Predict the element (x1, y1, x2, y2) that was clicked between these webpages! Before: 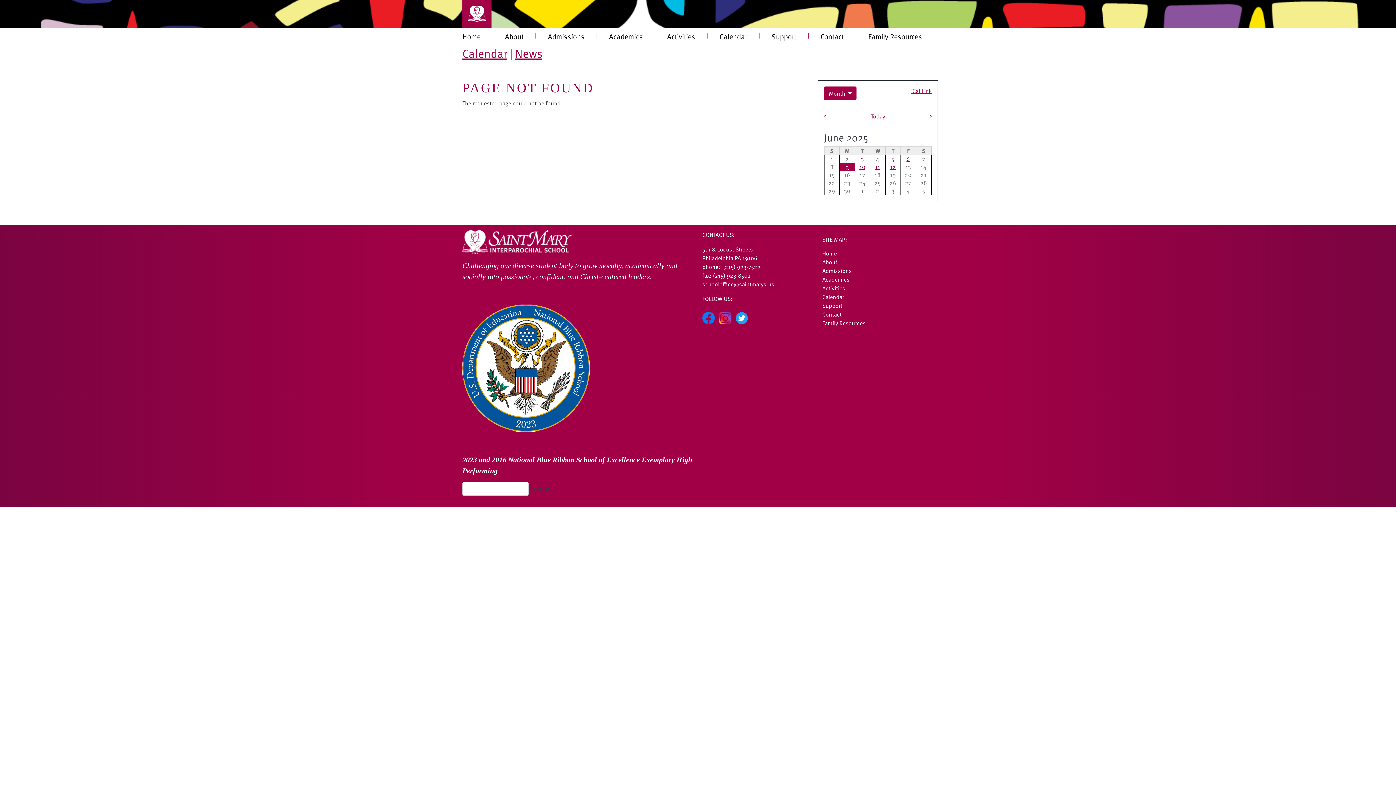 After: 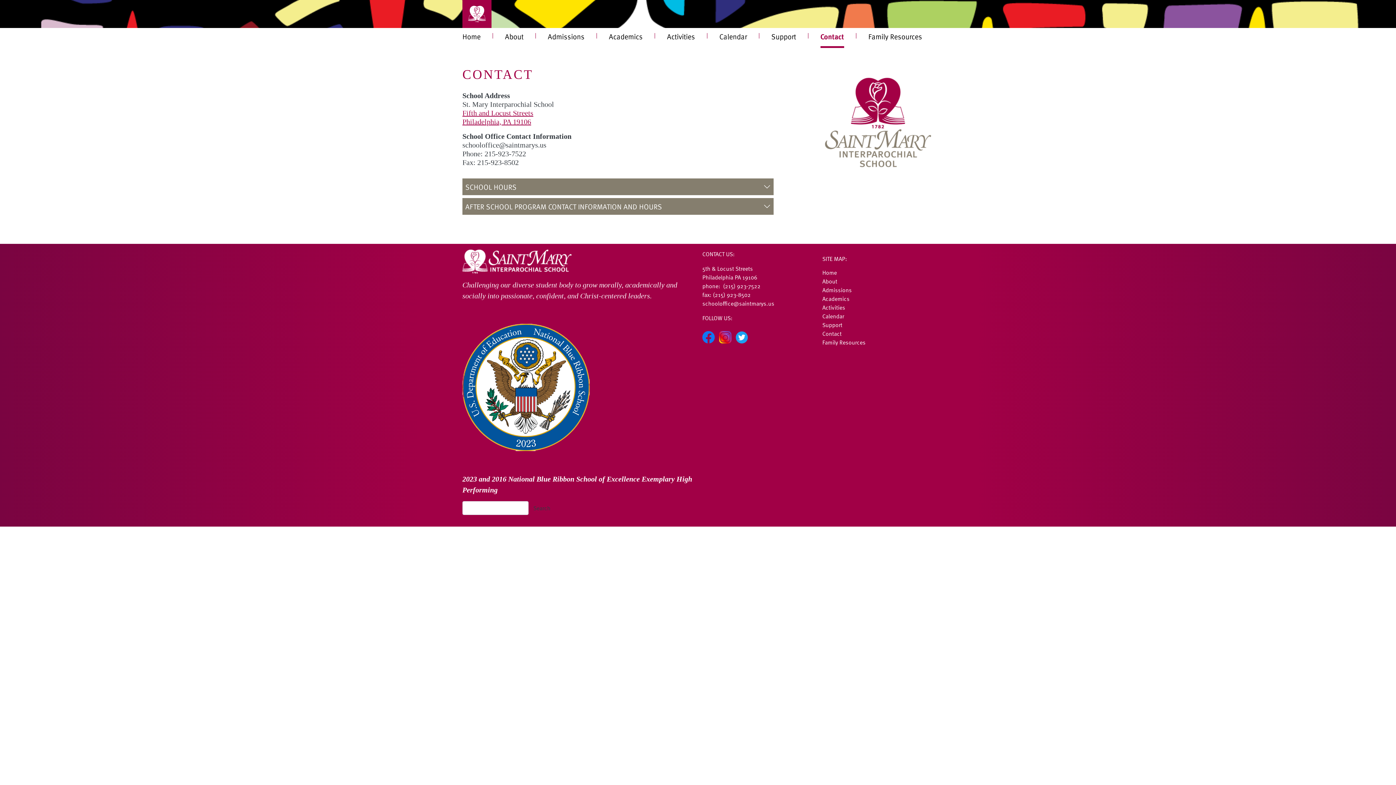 Action: label: Contact bbox: (822, 310, 841, 318)